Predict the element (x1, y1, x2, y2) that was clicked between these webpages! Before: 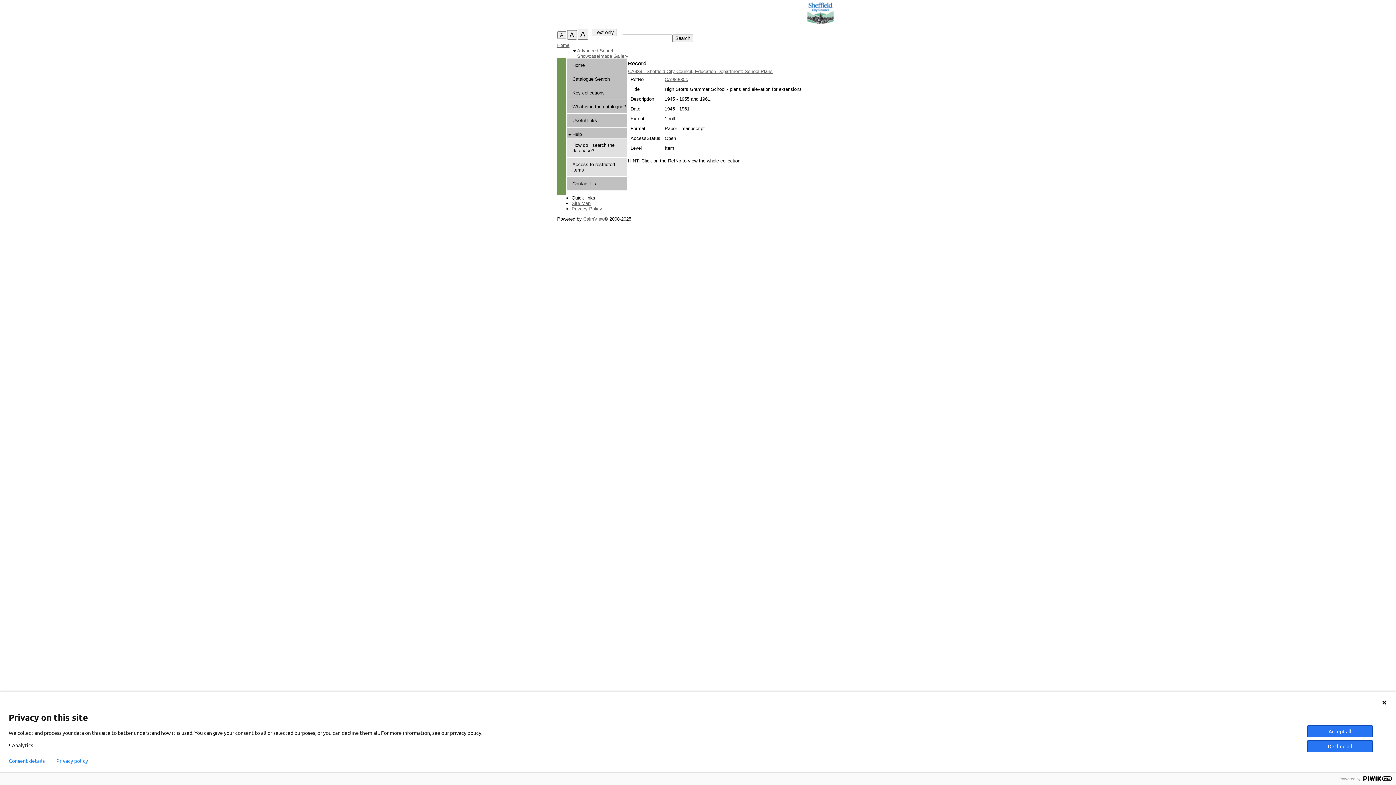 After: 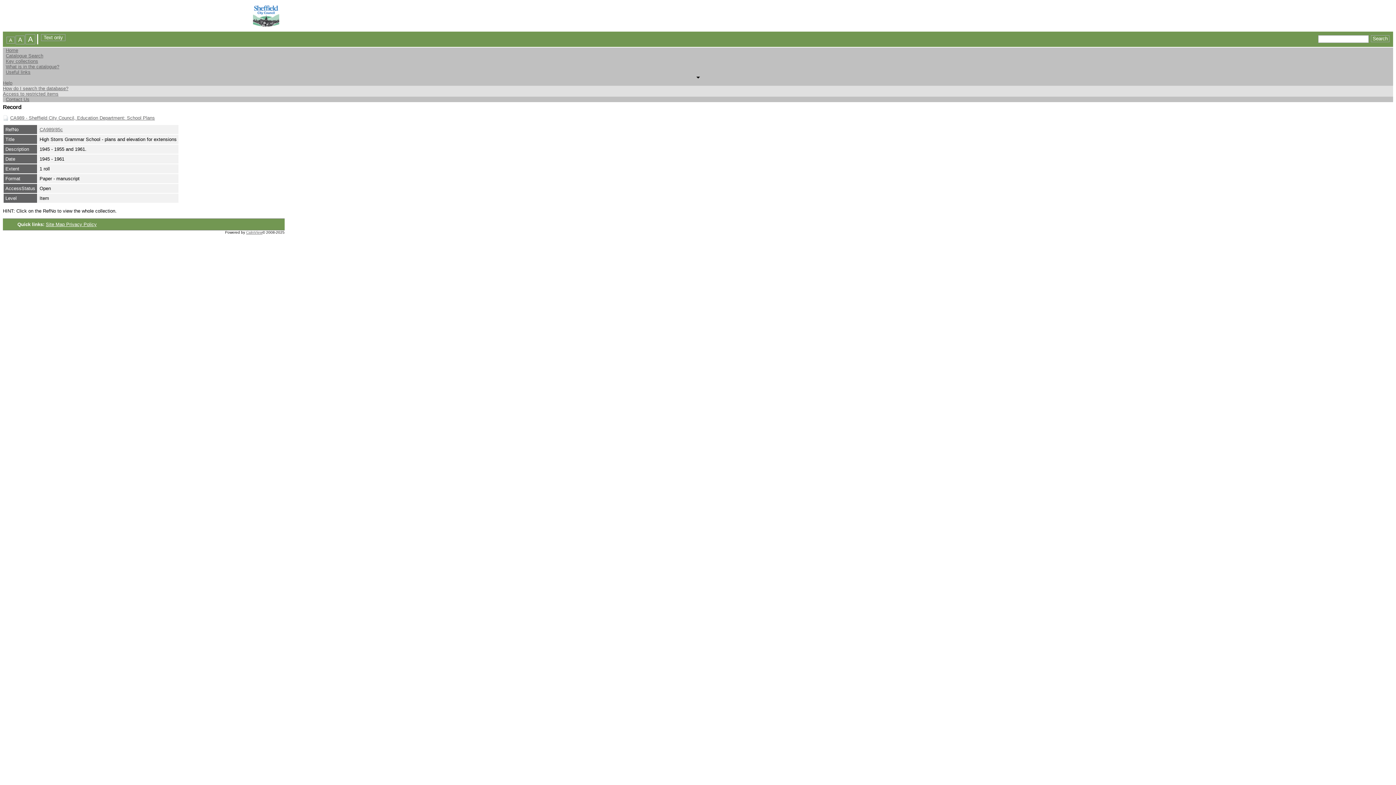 Action: label: Privacy policy bbox: (56, 758, 88, 764)